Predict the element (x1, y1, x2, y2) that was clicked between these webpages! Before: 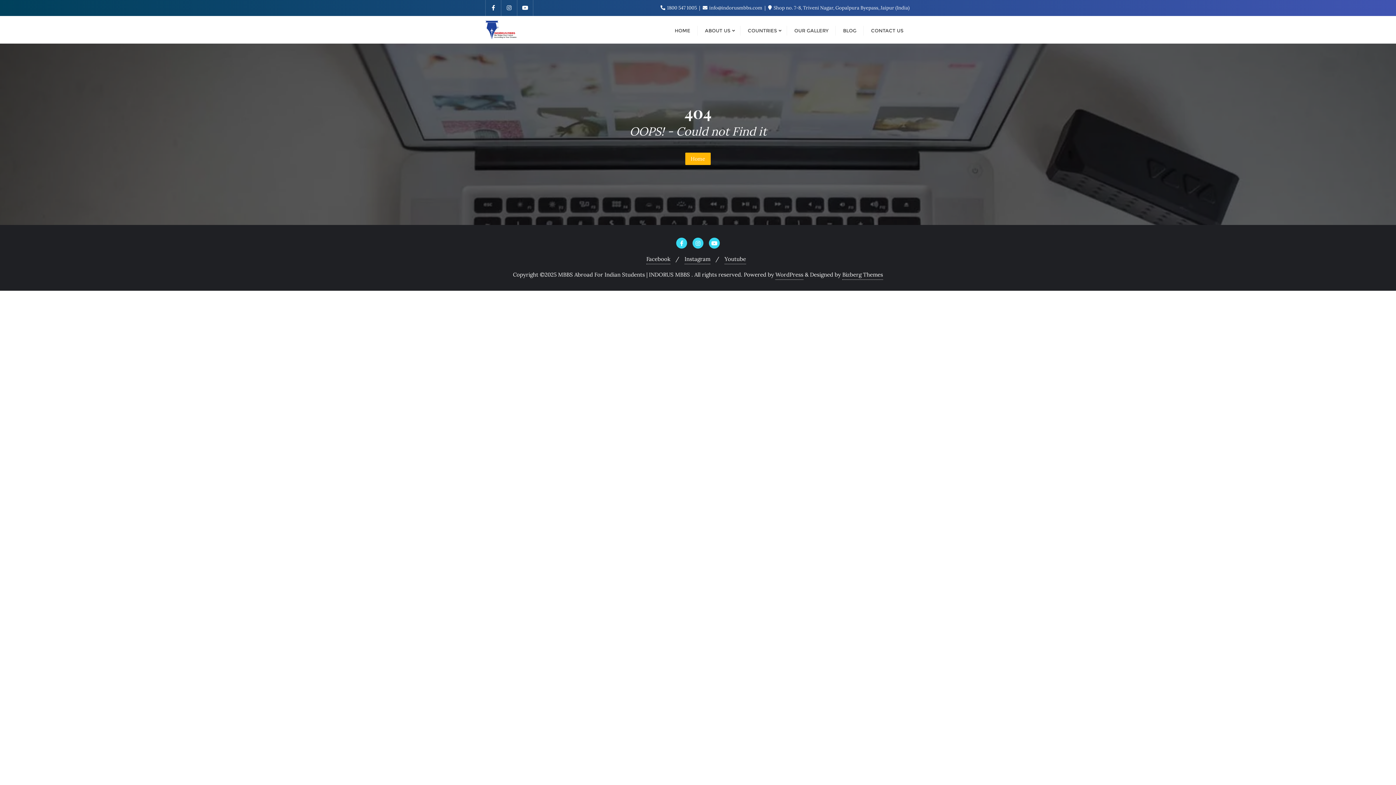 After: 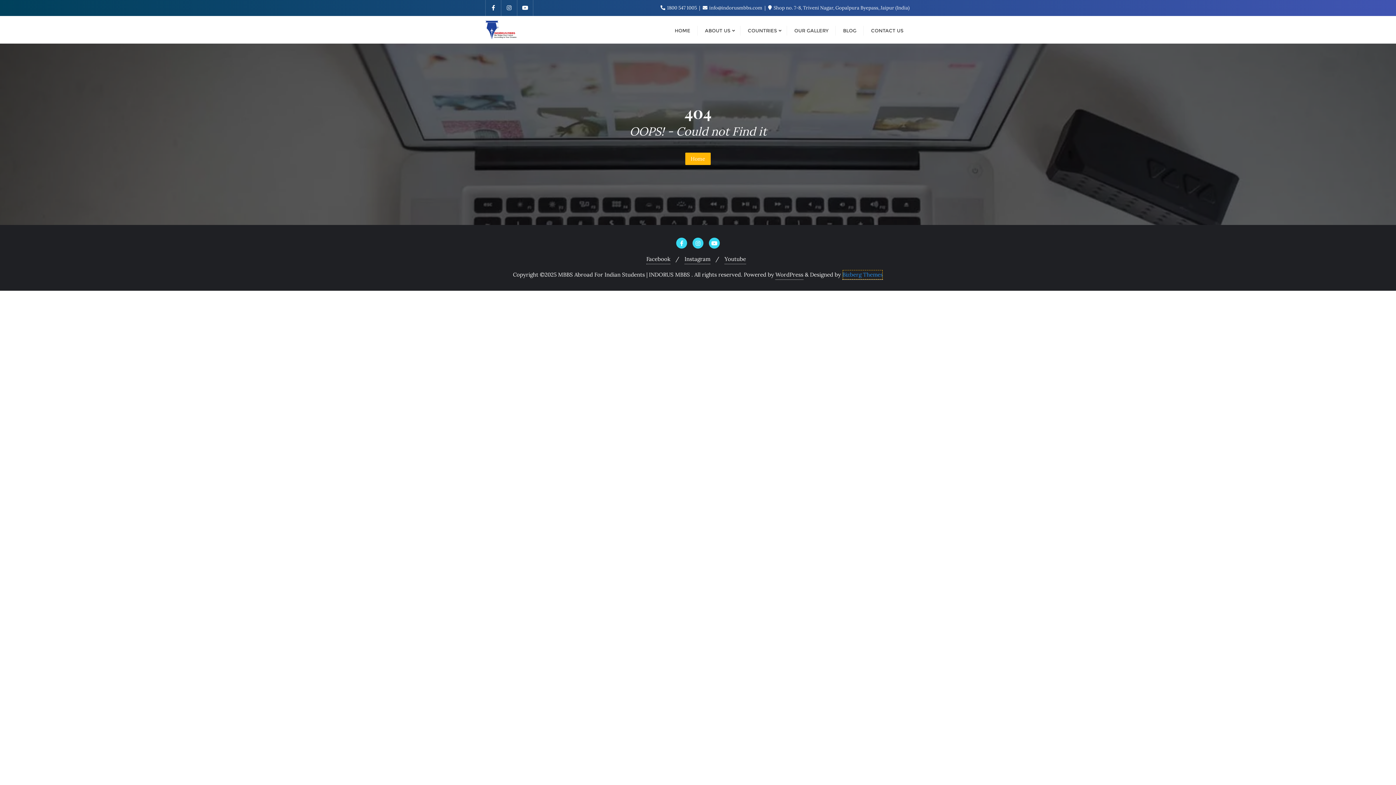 Action: bbox: (842, 269, 883, 280) label: Bizberg Themes